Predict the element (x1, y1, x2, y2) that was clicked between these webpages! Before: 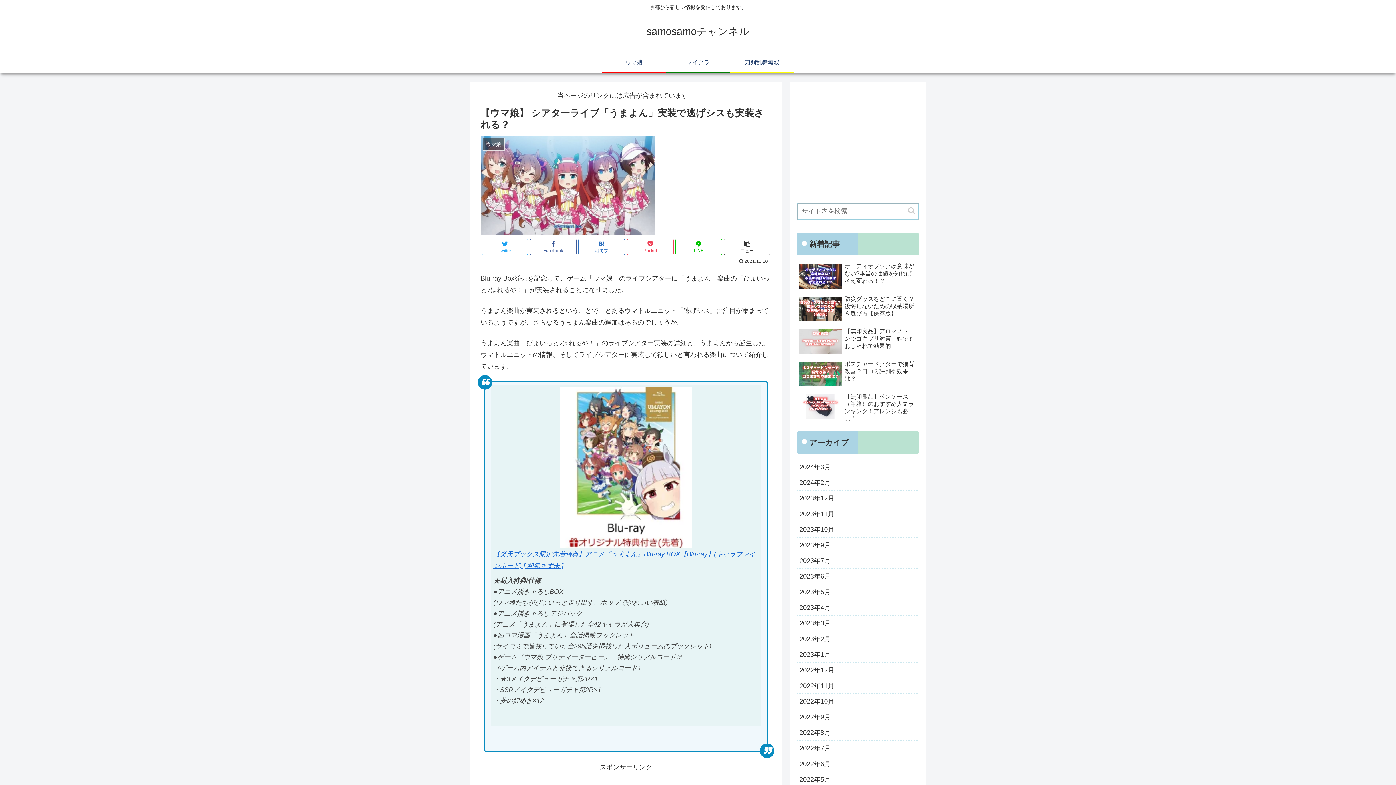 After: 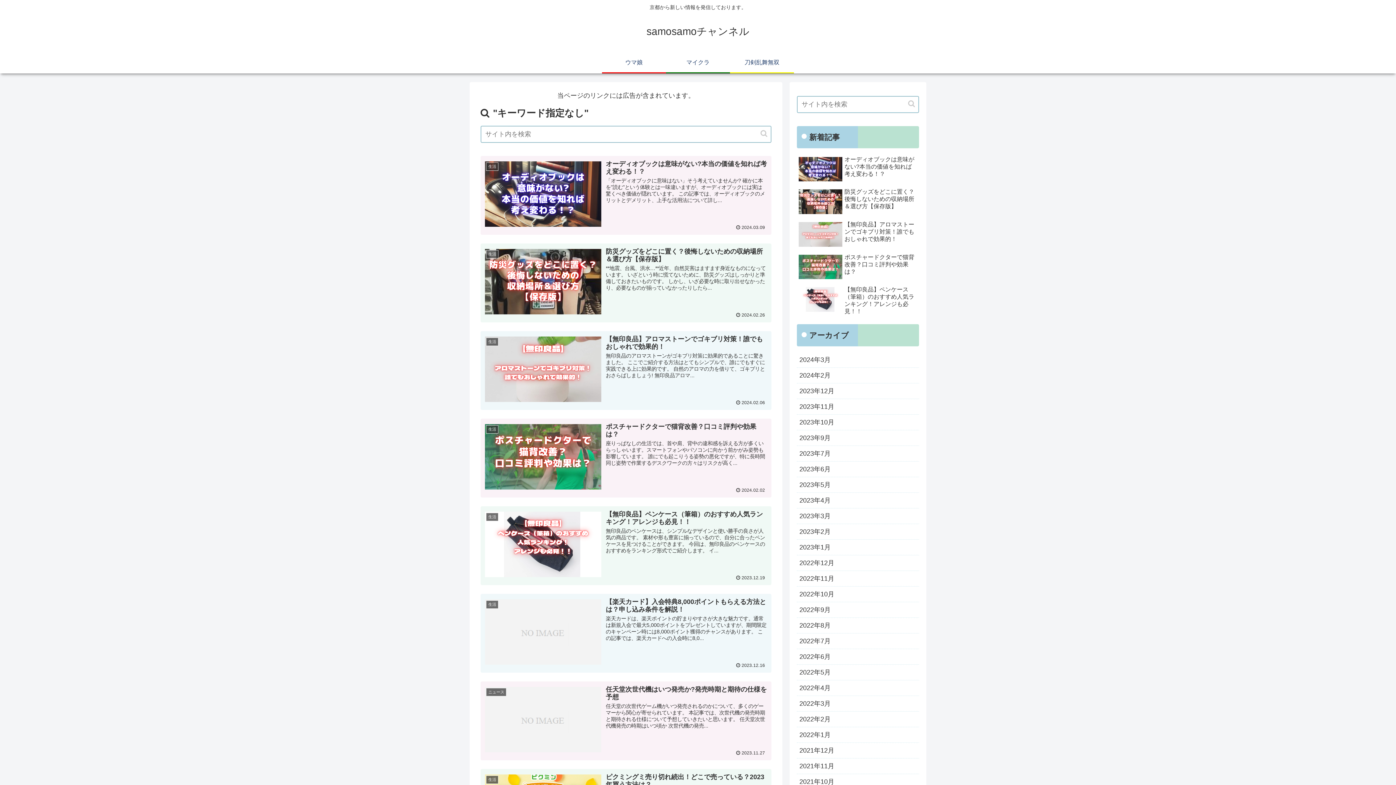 Action: bbox: (905, 202, 918, 218) label: button